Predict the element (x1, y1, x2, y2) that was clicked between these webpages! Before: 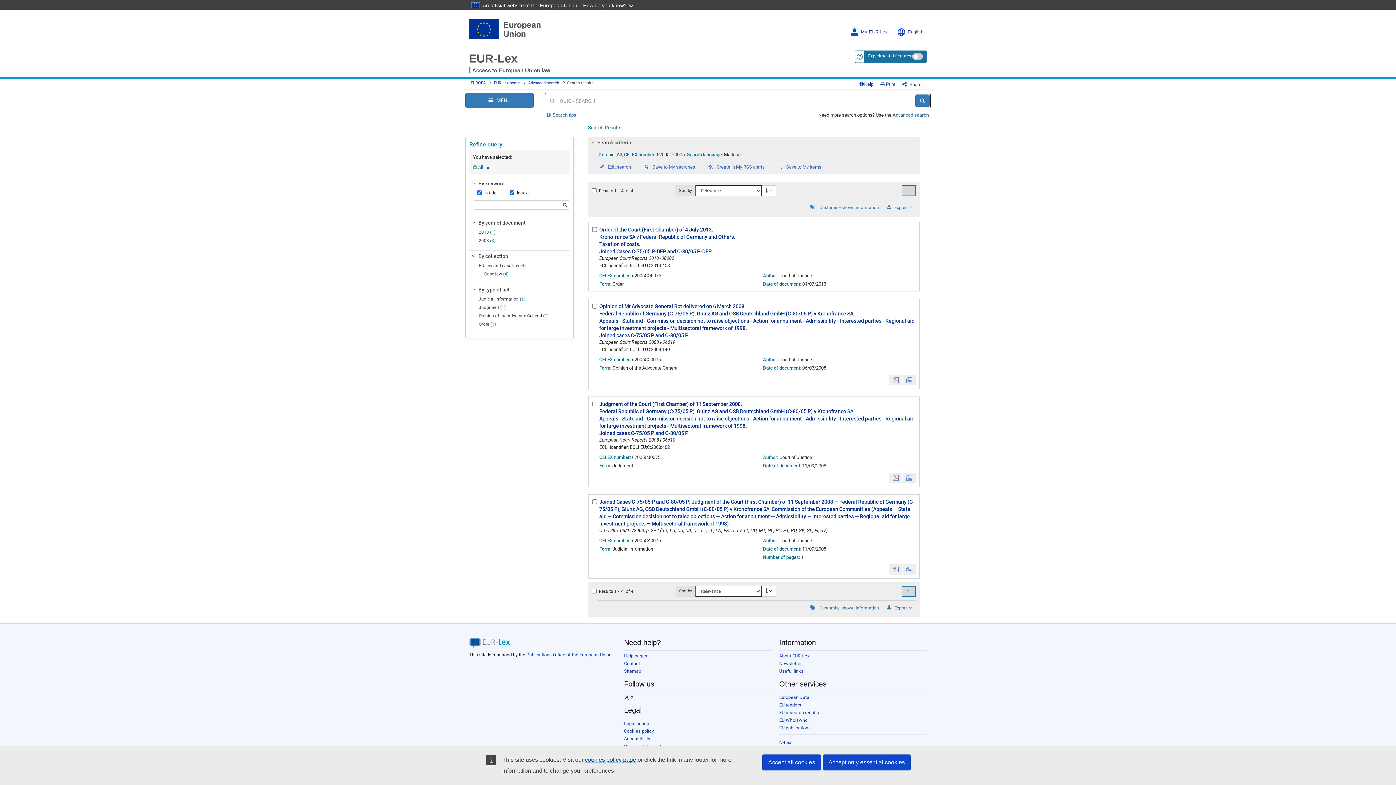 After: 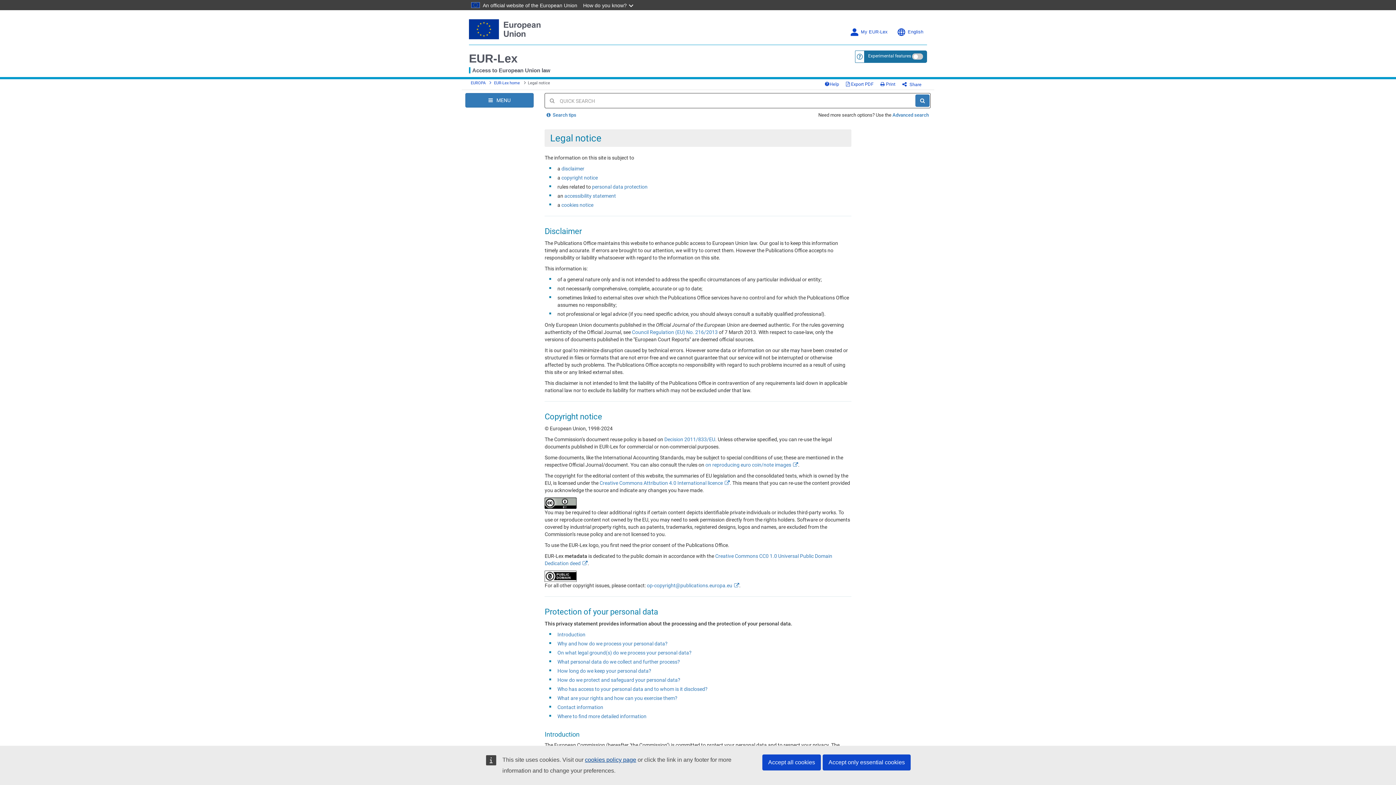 Action: label: Legal notice bbox: (624, 721, 649, 726)